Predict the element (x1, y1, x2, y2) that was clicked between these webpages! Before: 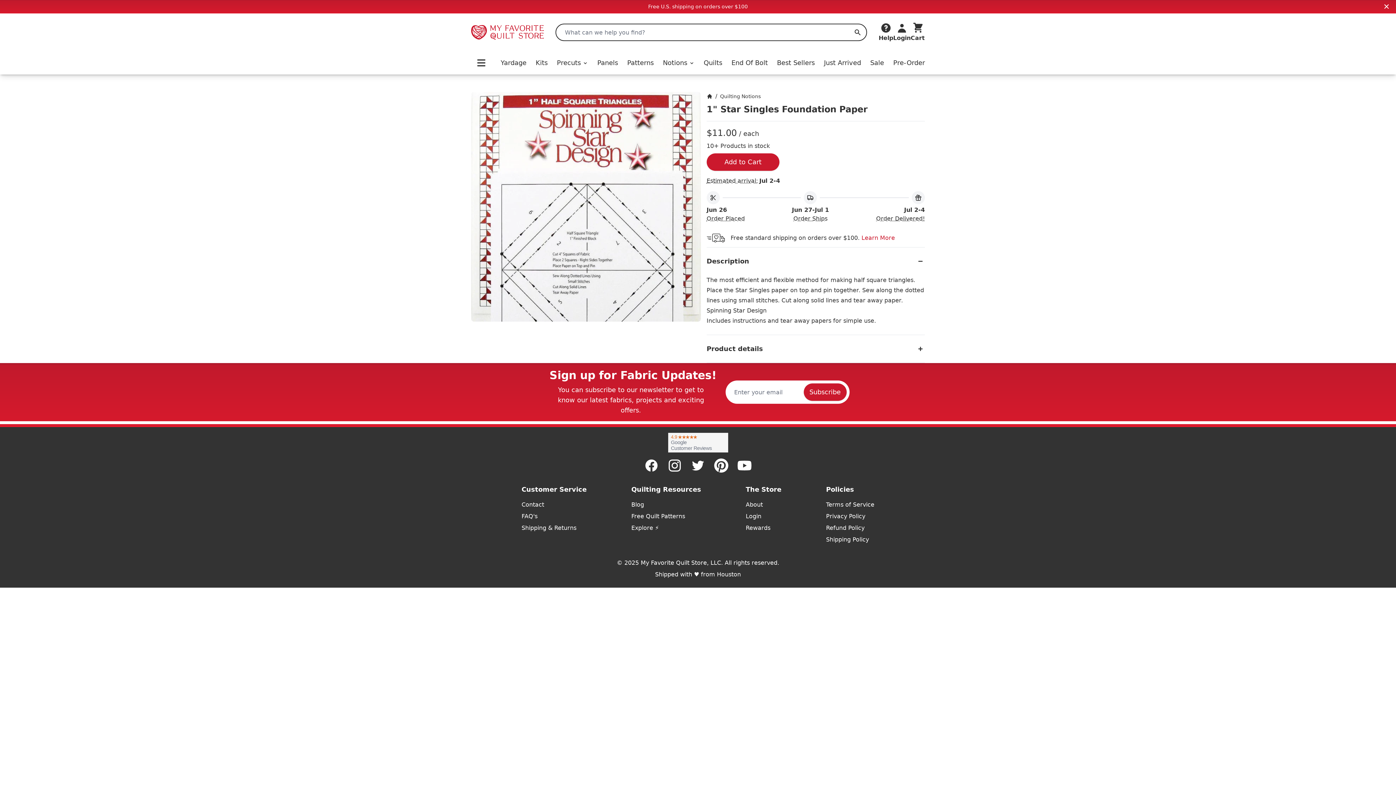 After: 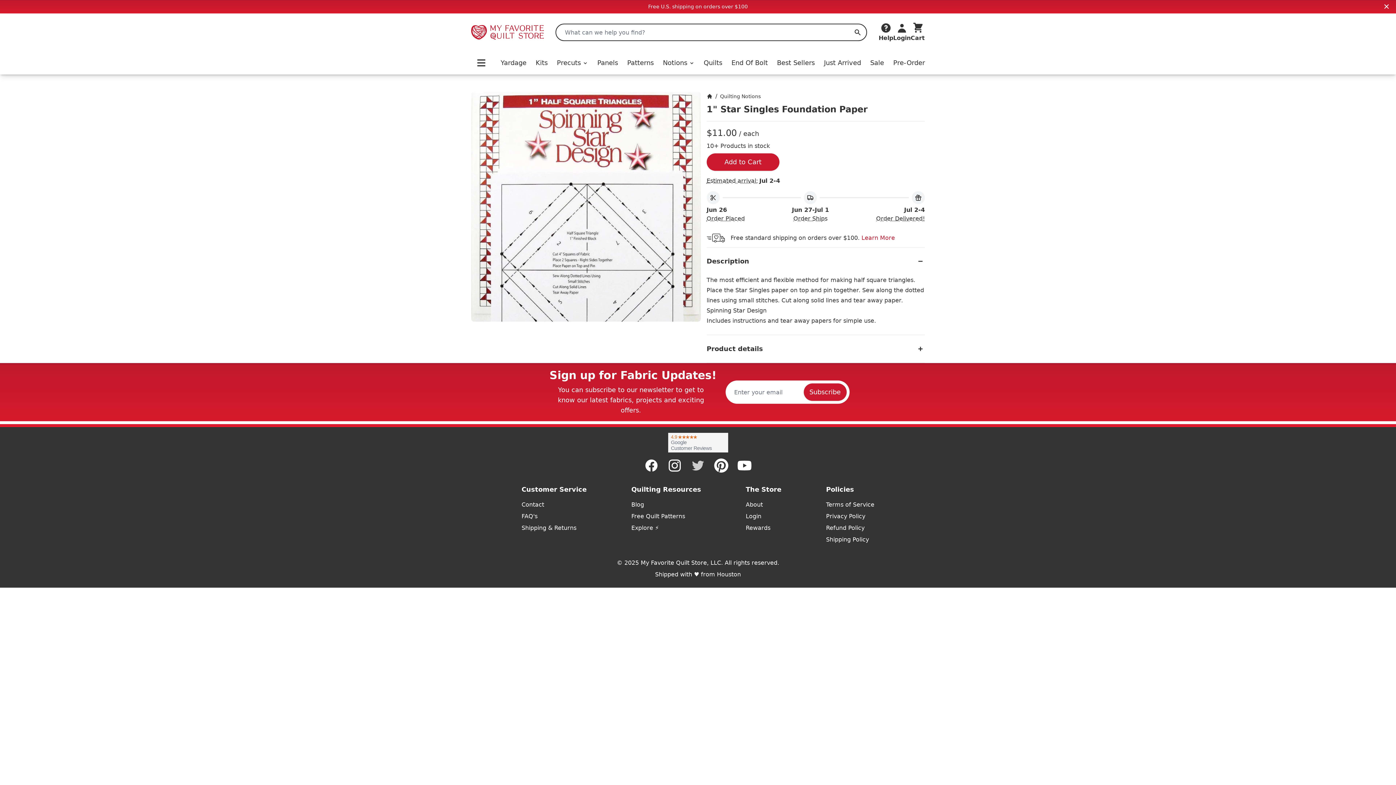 Action: label: Twitter bbox: (690, 458, 705, 473)